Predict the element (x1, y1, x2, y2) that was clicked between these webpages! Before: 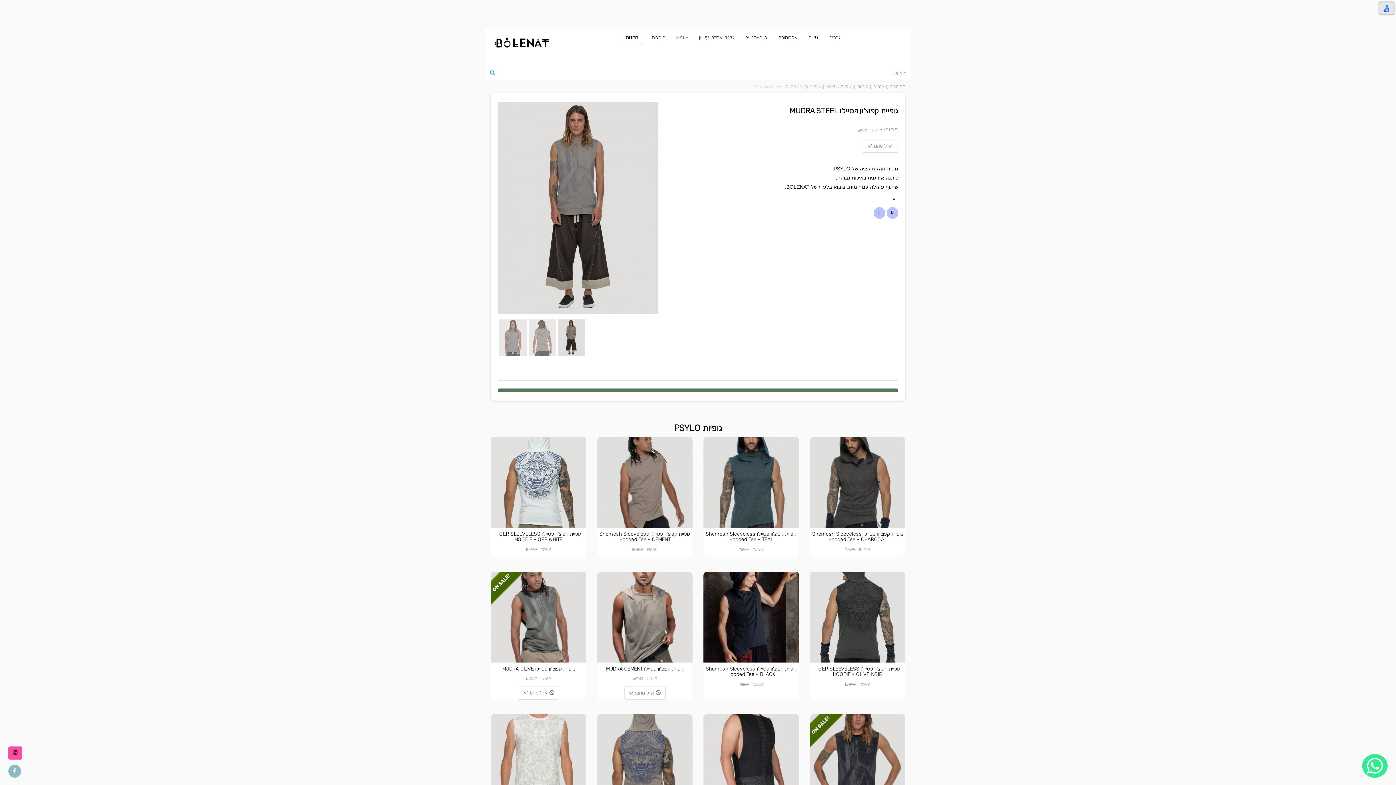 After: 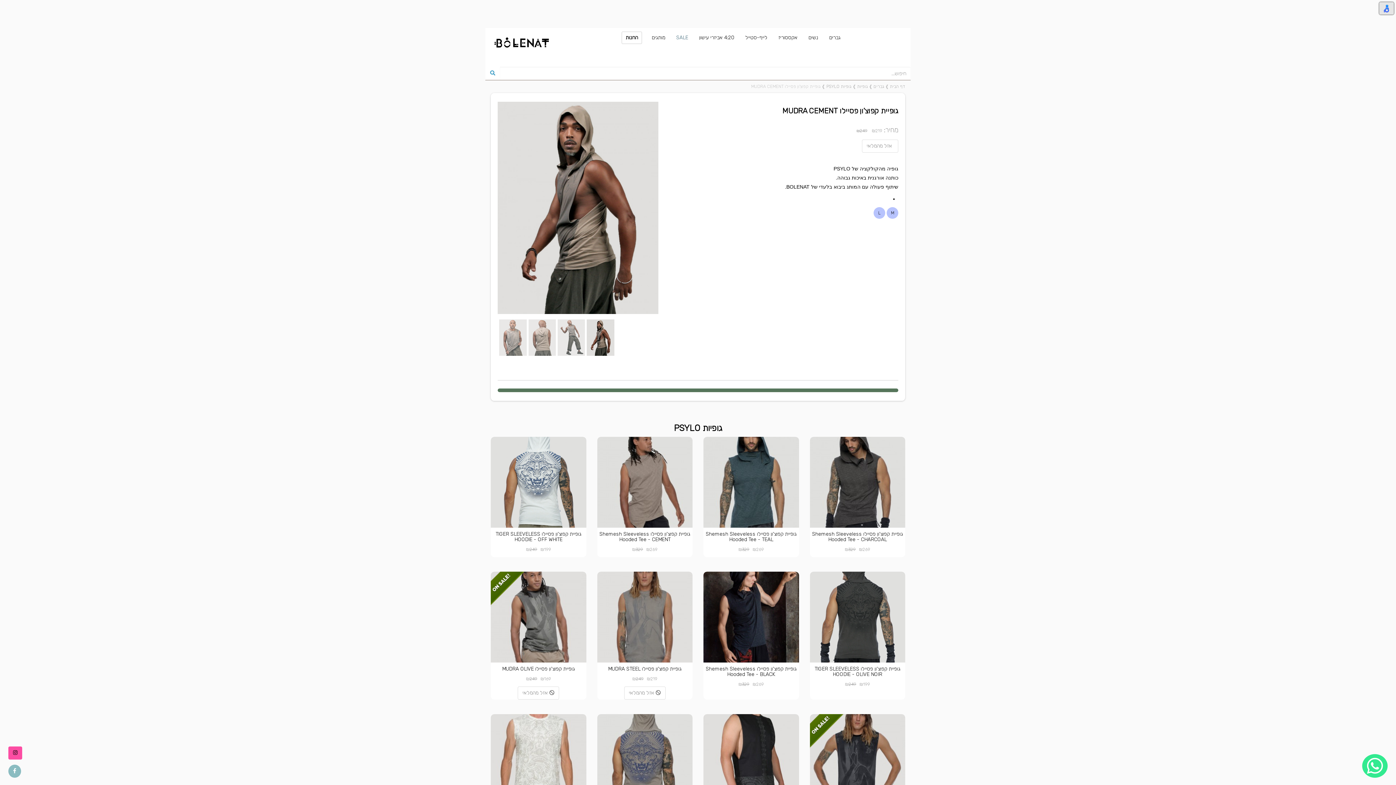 Action: bbox: (597, 571, 692, 662)